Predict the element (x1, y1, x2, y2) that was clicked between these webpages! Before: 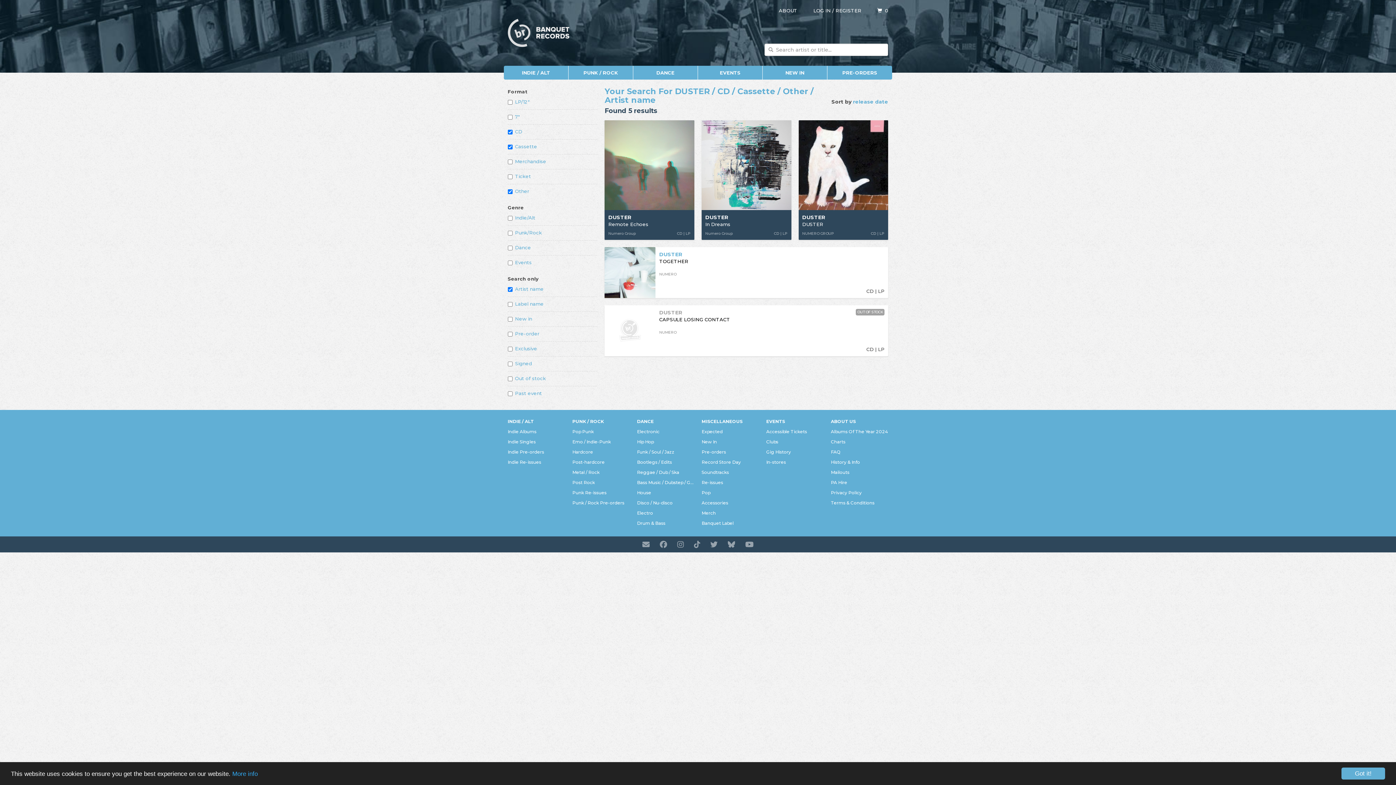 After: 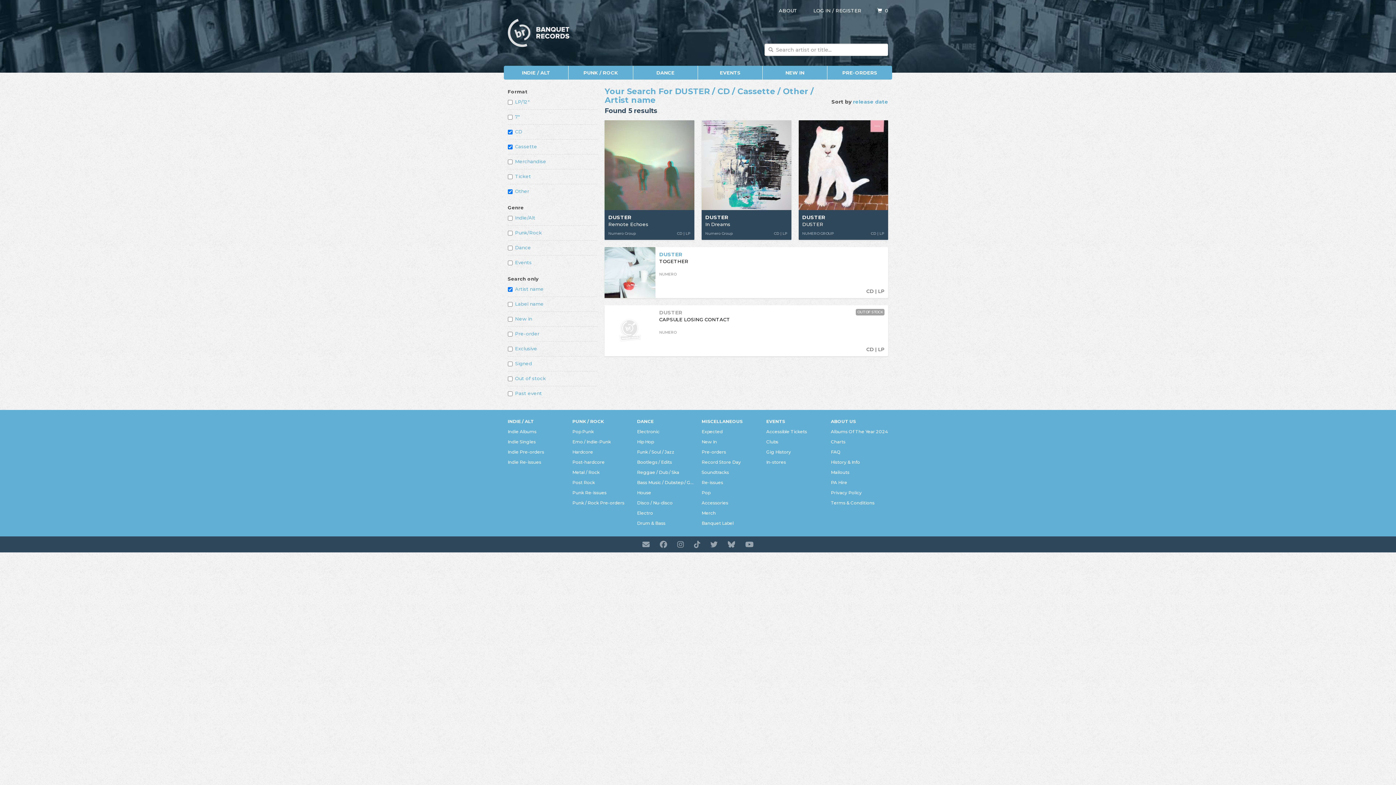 Action: label: Got it! bbox: (1341, 768, 1385, 780)